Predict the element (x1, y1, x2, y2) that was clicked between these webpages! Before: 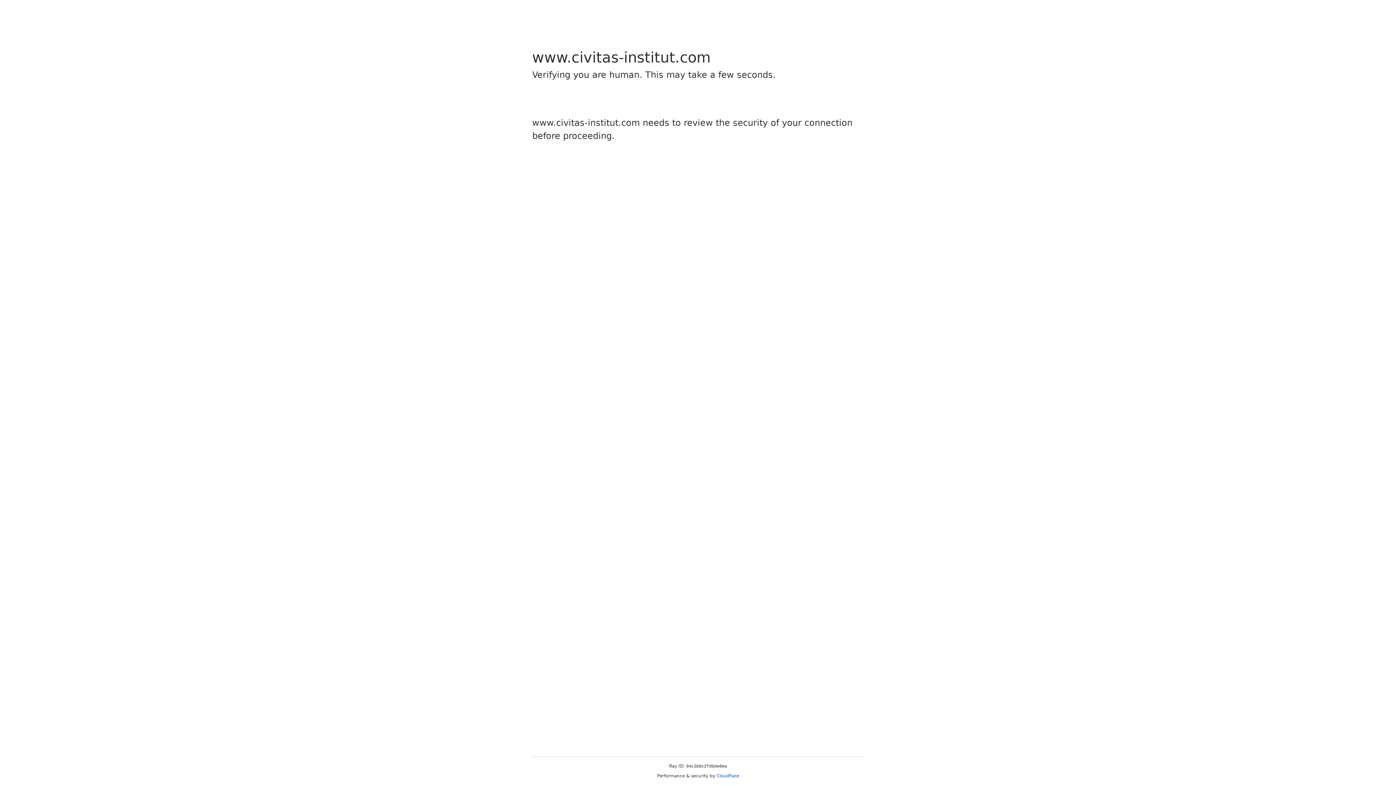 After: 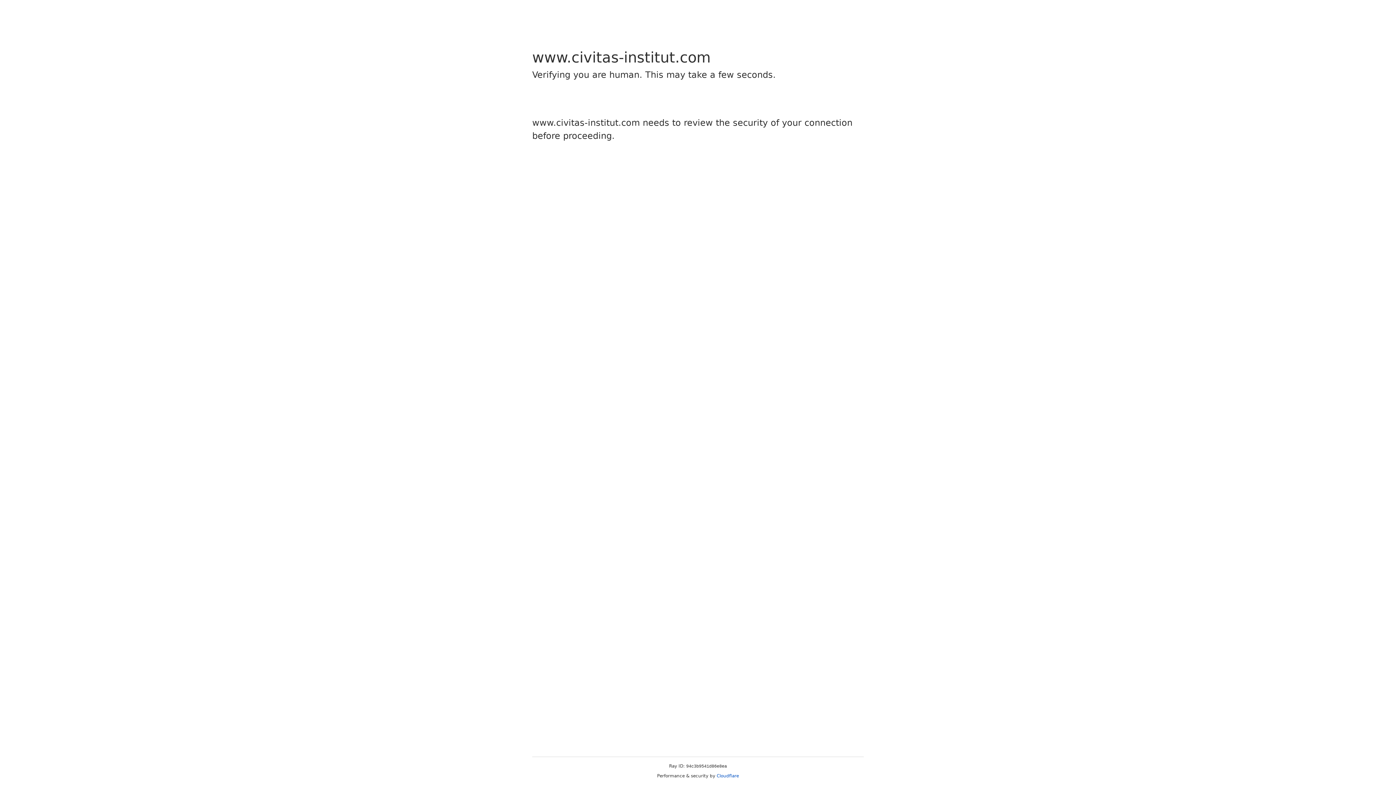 Action: label: Cloudflare bbox: (716, 773, 739, 778)